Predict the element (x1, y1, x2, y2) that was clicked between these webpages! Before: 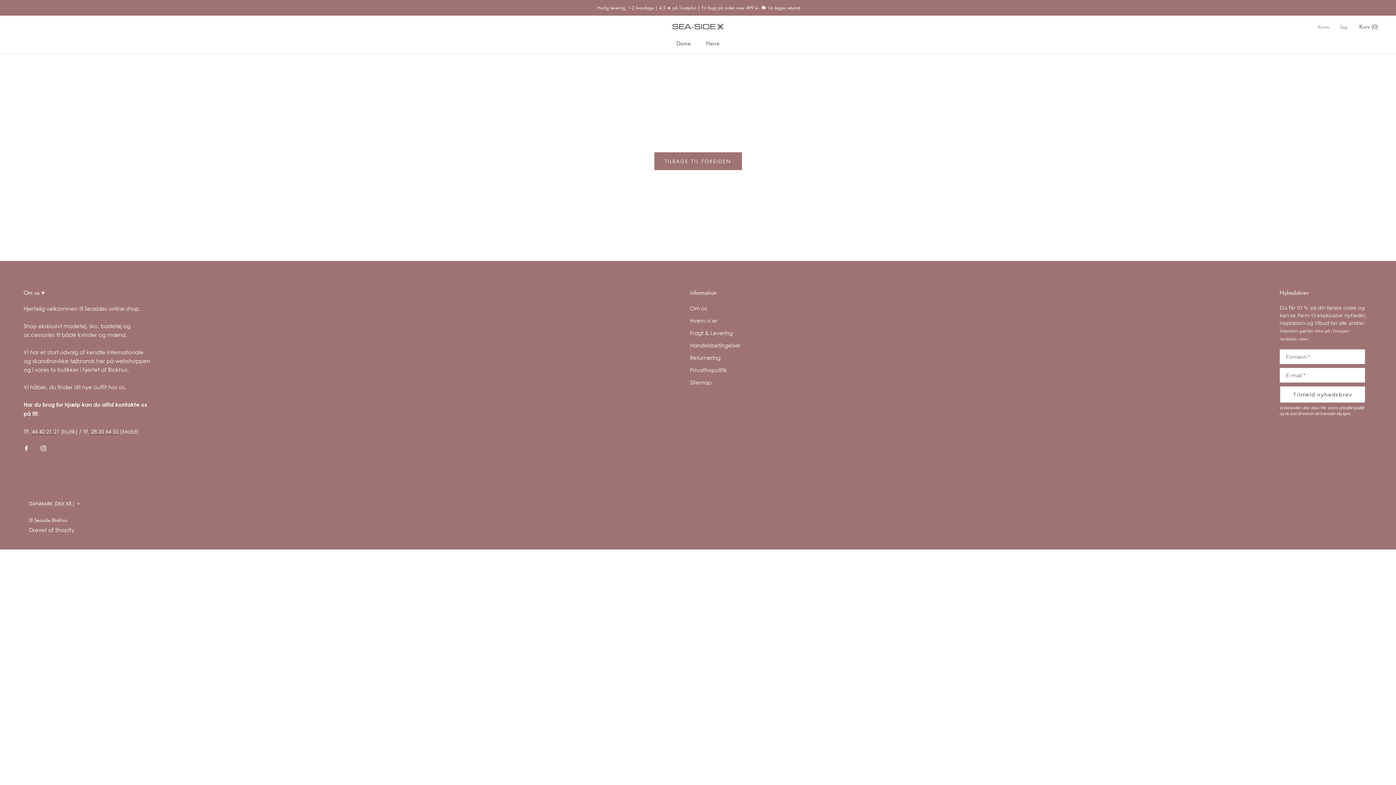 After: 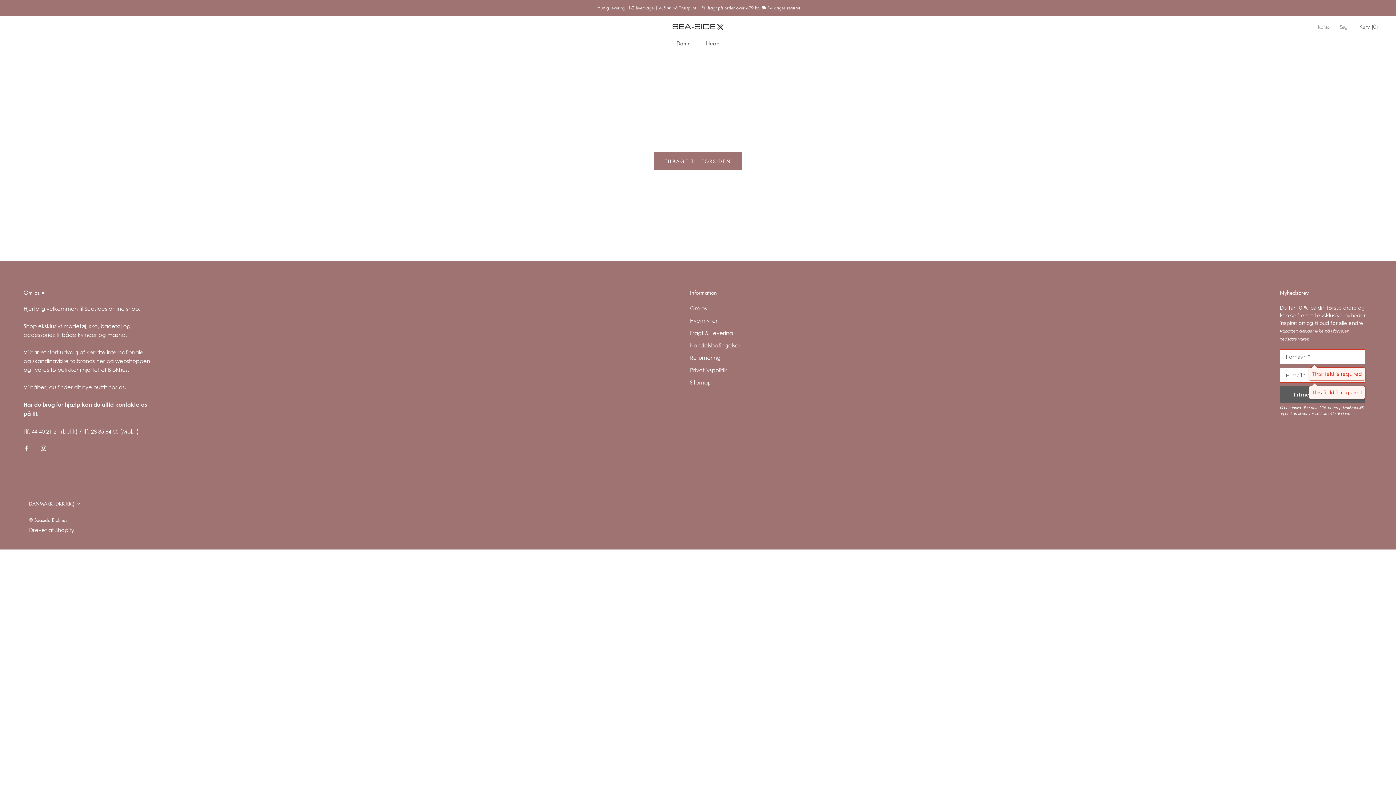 Action: label: Tilmeld nyhedsbrev bbox: (1280, 386, 1365, 402)